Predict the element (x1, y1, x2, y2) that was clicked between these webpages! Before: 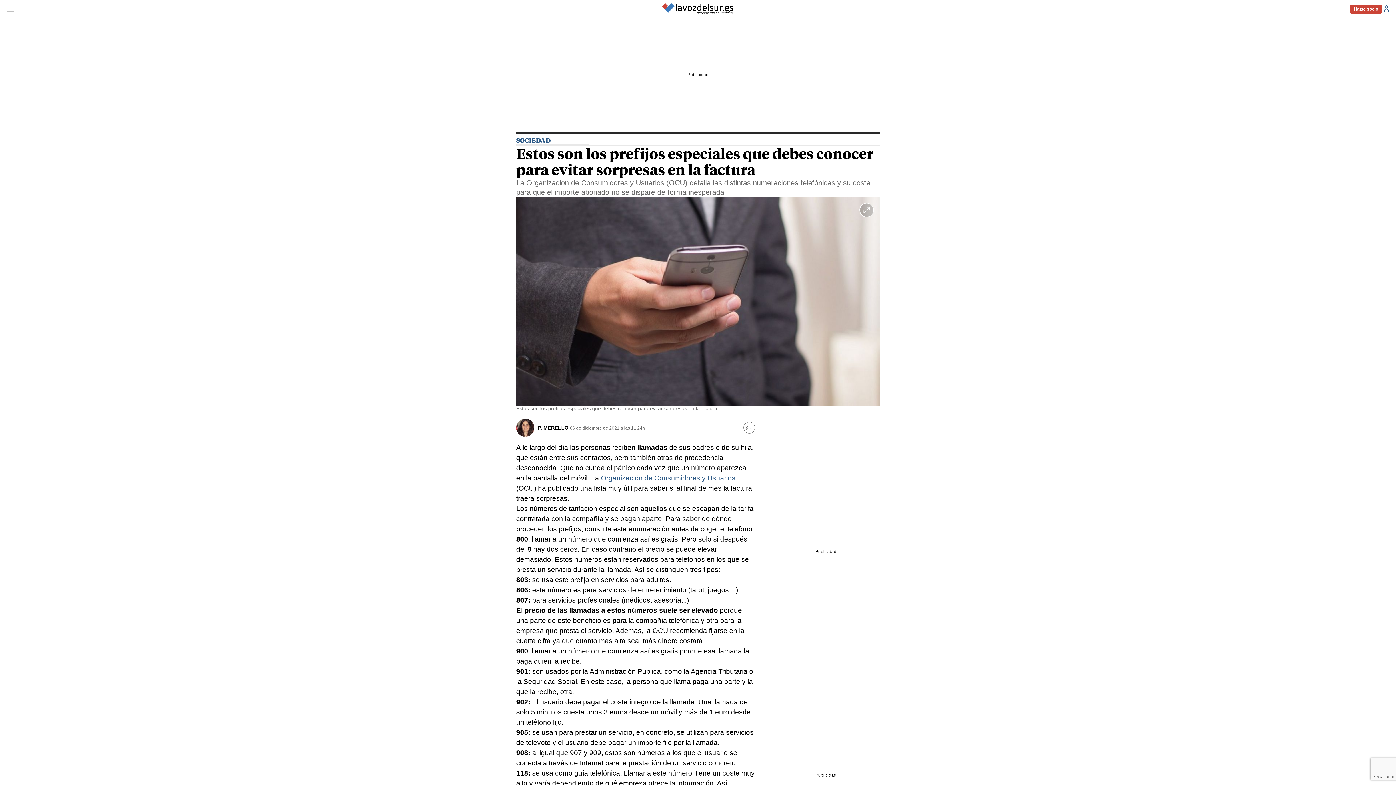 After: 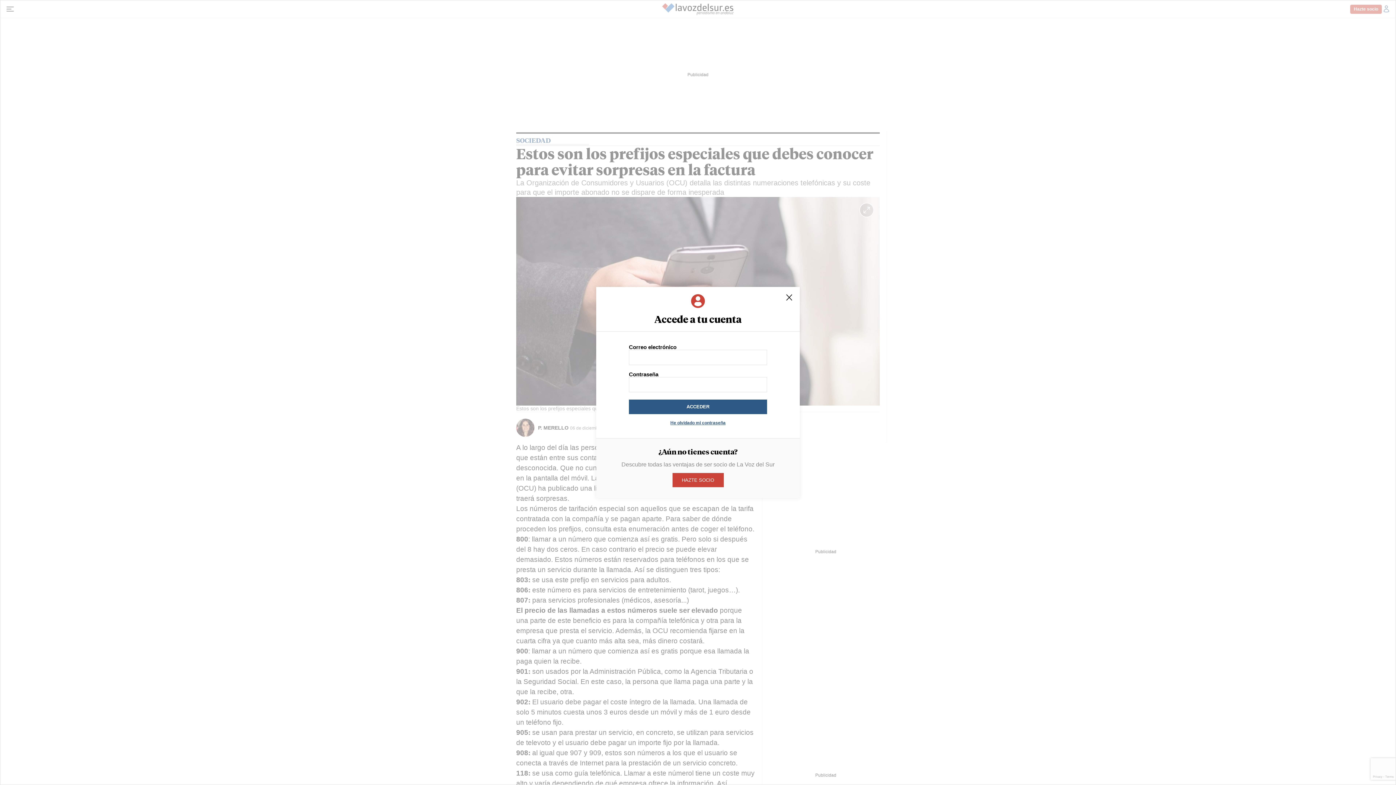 Action: label: Acceder bbox: (1382, 4, 1390, 13)